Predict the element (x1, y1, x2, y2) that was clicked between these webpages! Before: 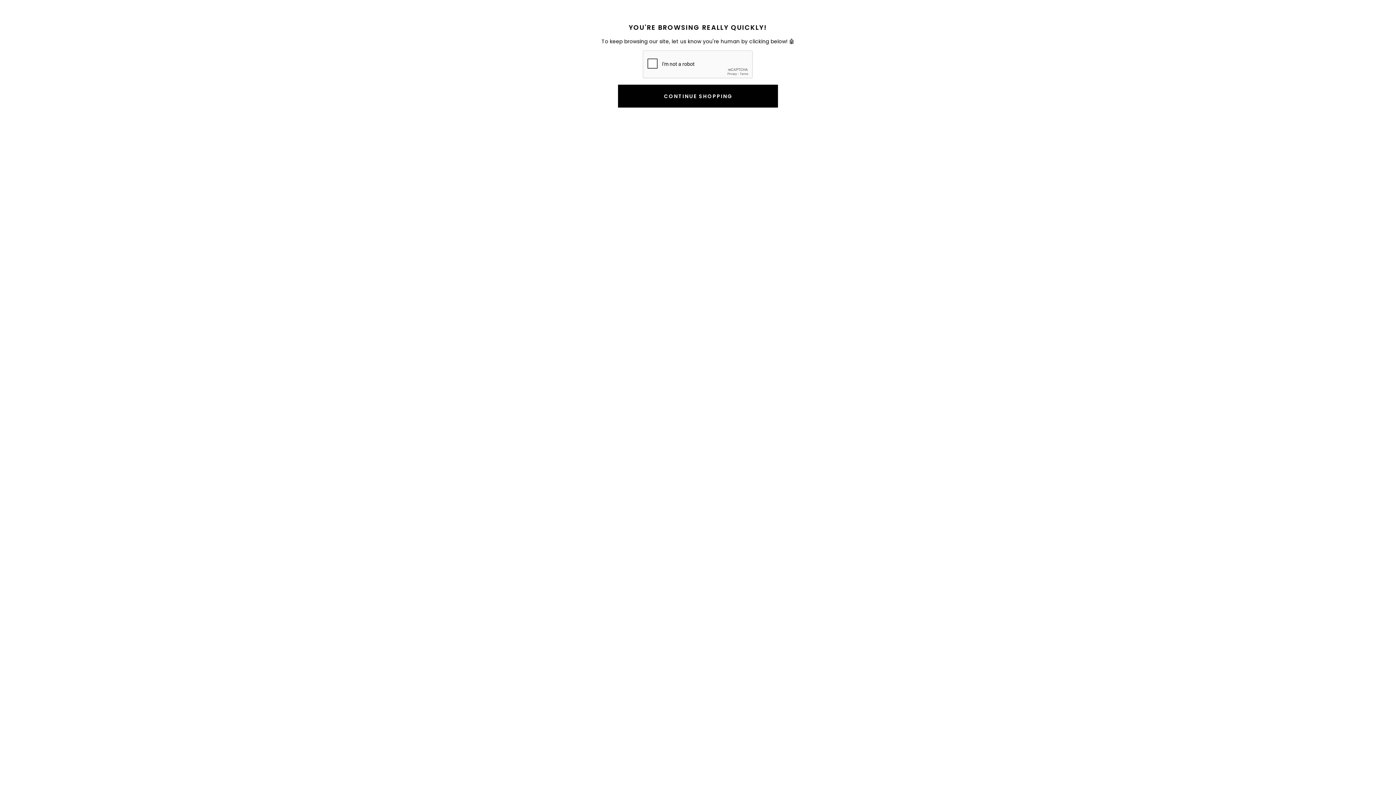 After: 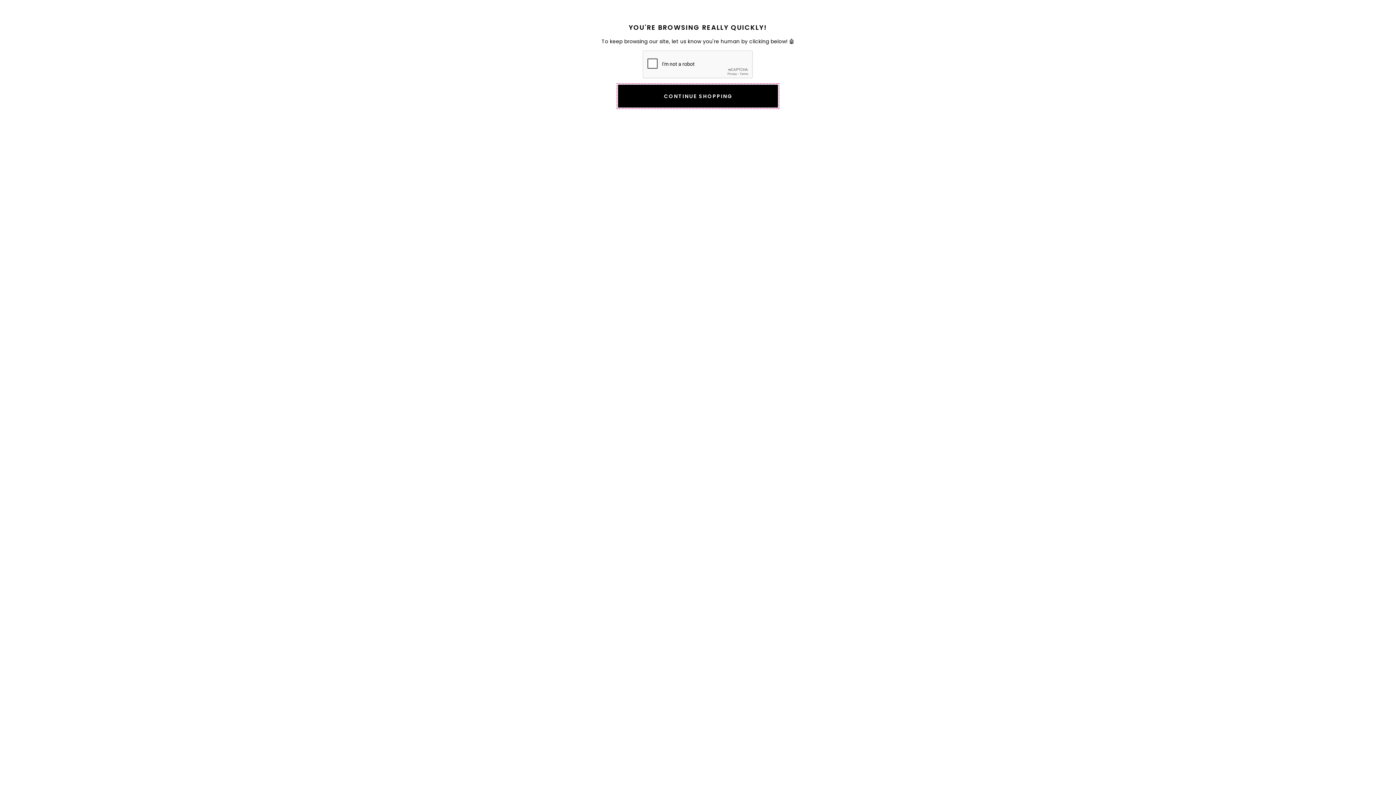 Action: bbox: (618, 84, 778, 107) label: CONTINUE SHOPPING